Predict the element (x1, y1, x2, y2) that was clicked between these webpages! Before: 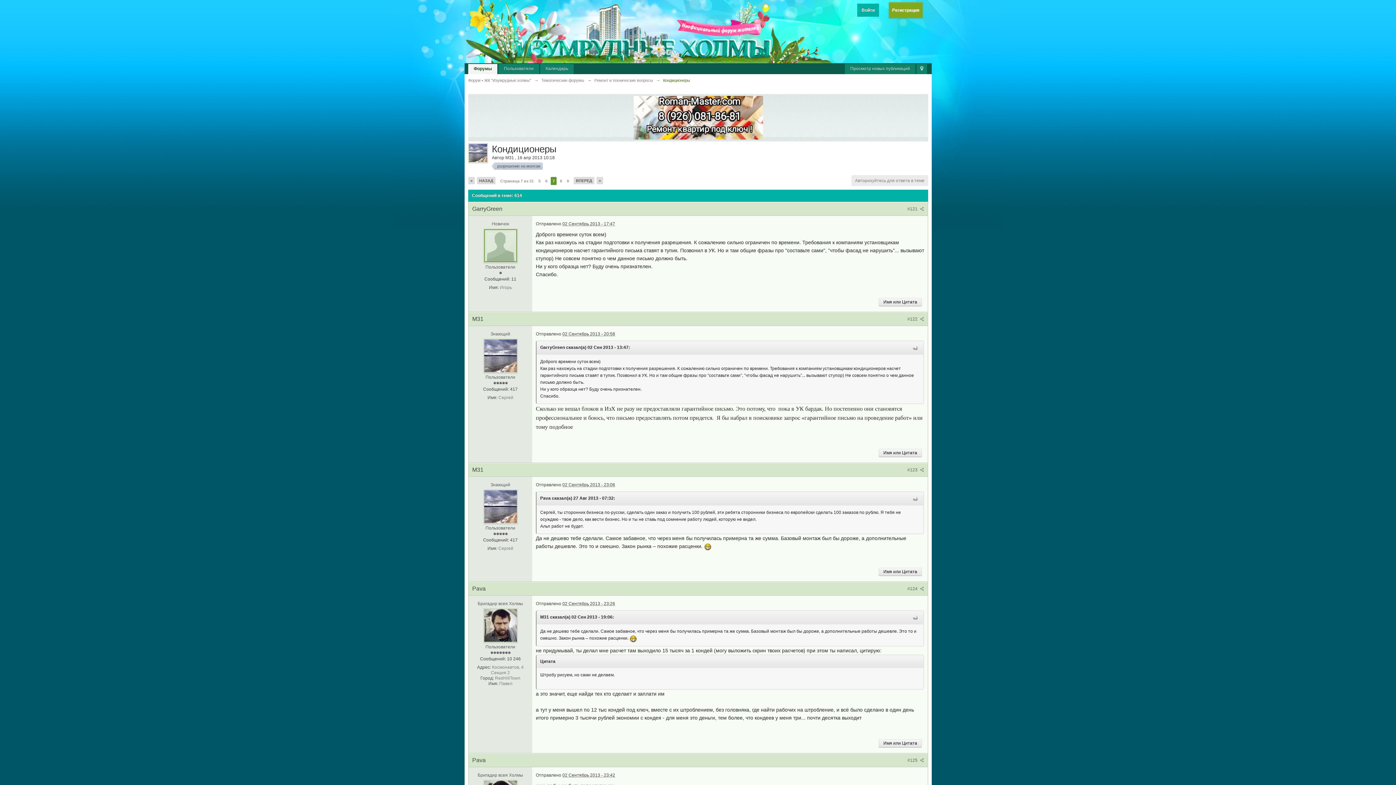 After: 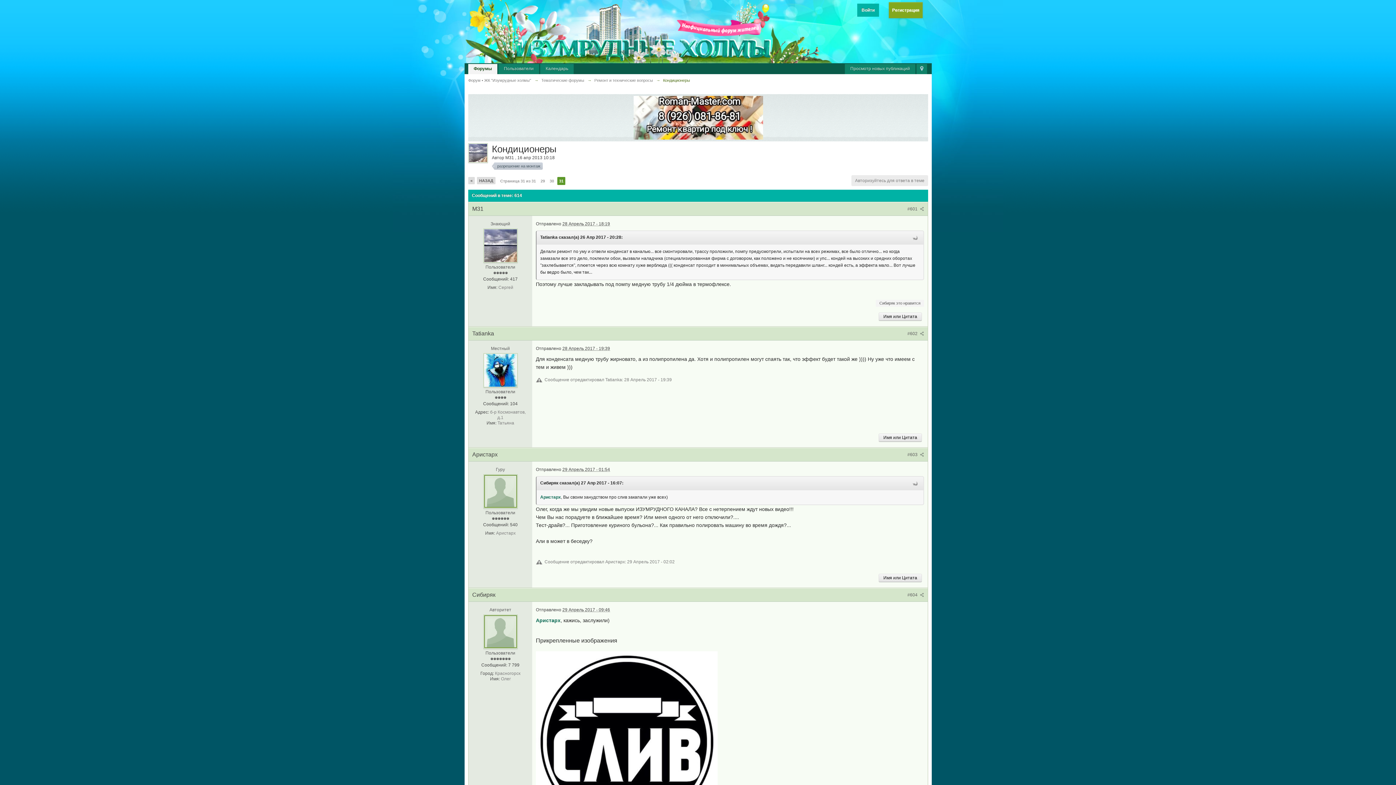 Action: bbox: (596, 177, 603, 184) label: »